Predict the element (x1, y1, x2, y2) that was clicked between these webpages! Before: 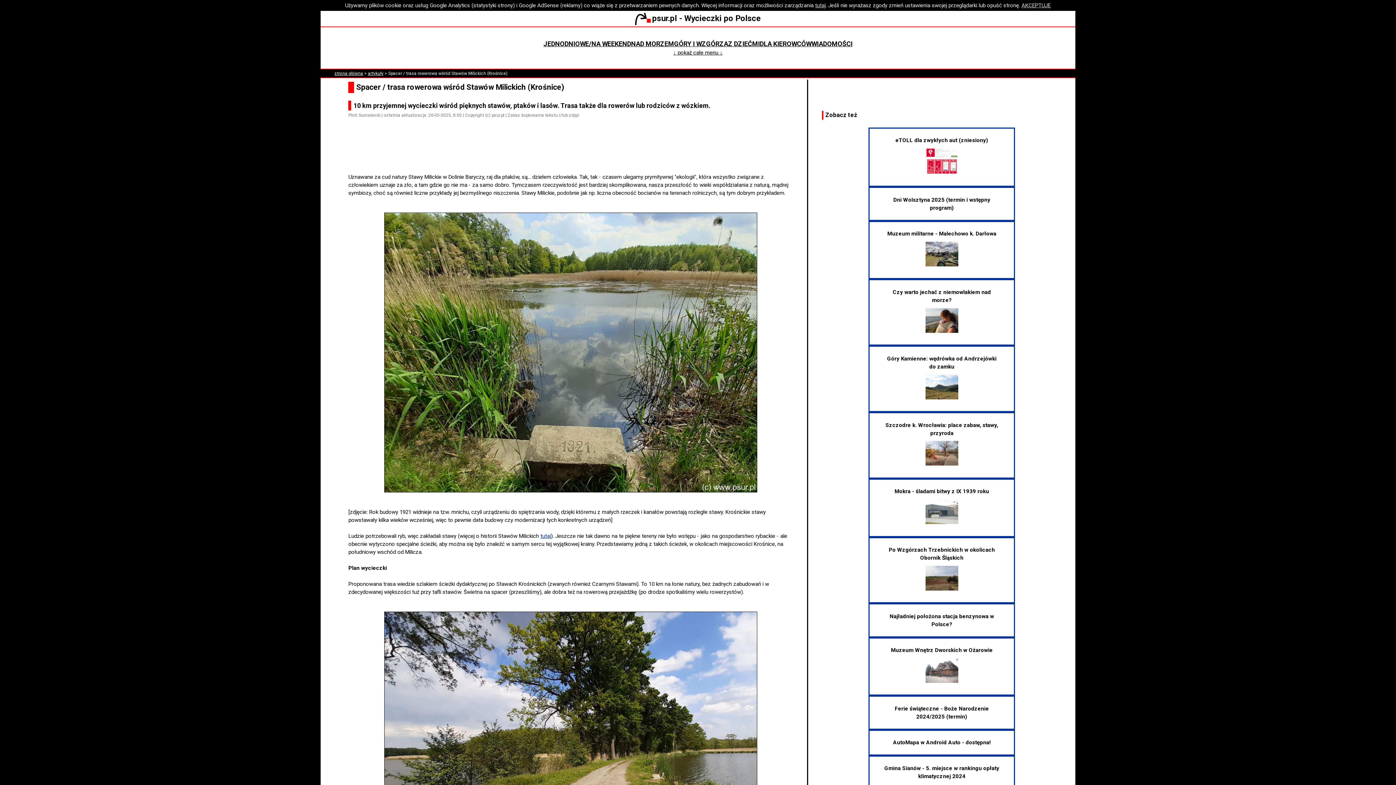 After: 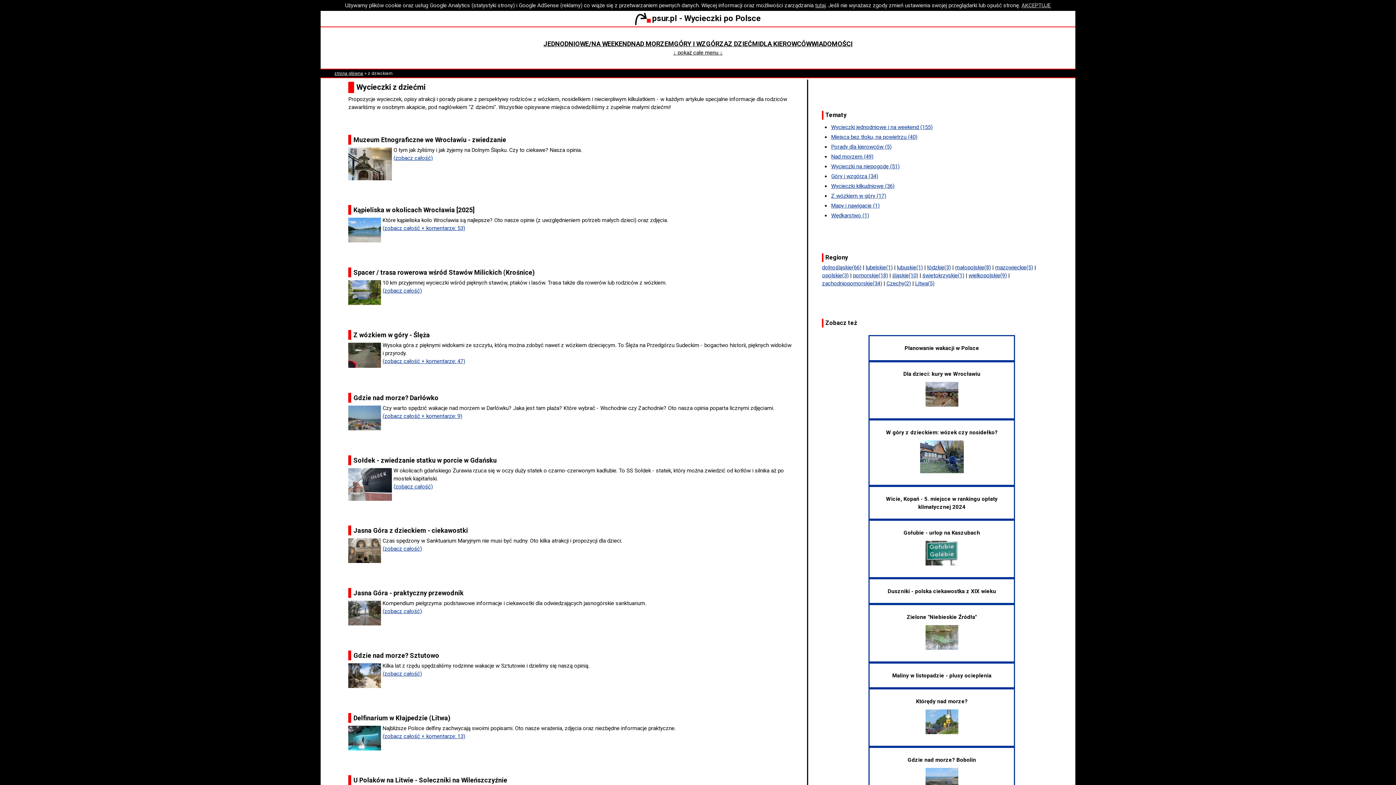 Action: bbox: (728, 40, 760, 47) label: Z DZIEĆMI